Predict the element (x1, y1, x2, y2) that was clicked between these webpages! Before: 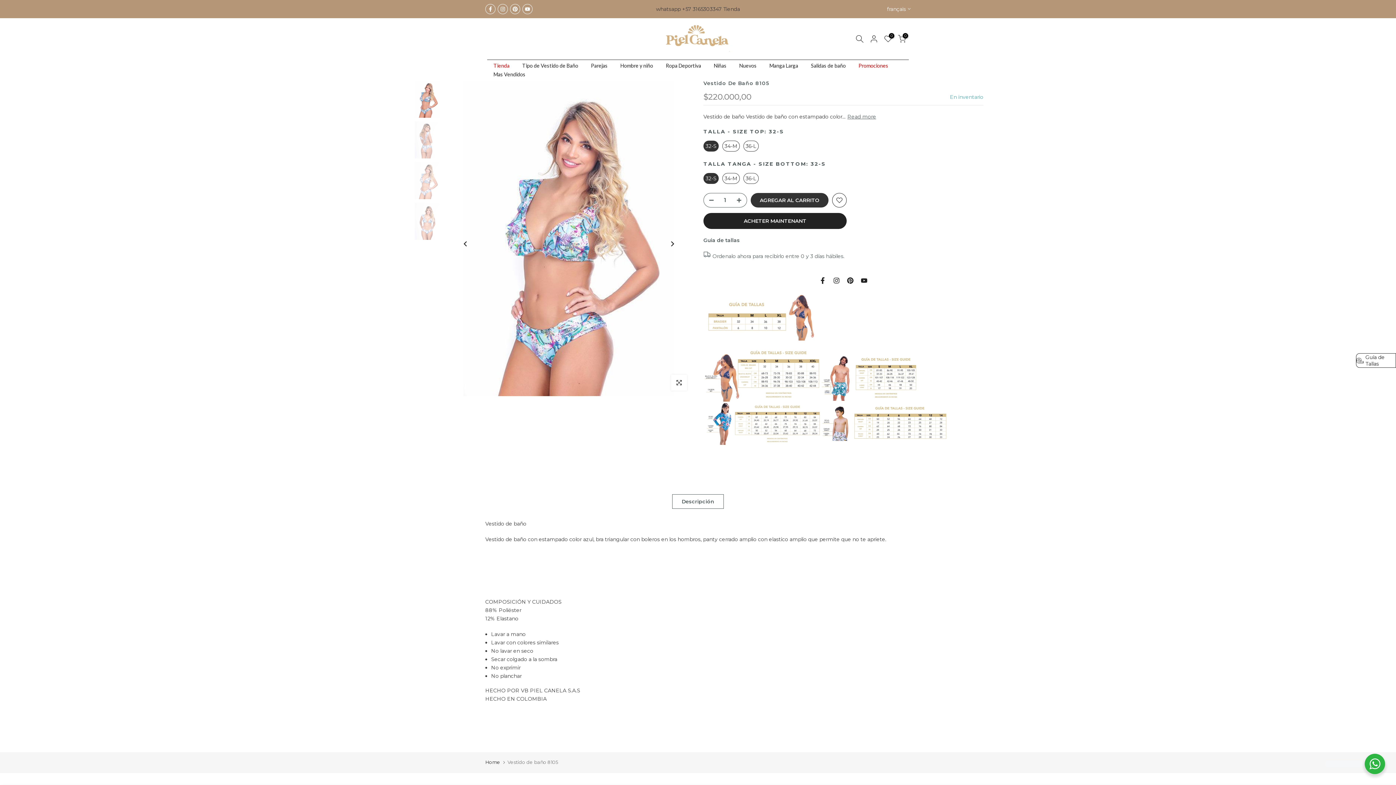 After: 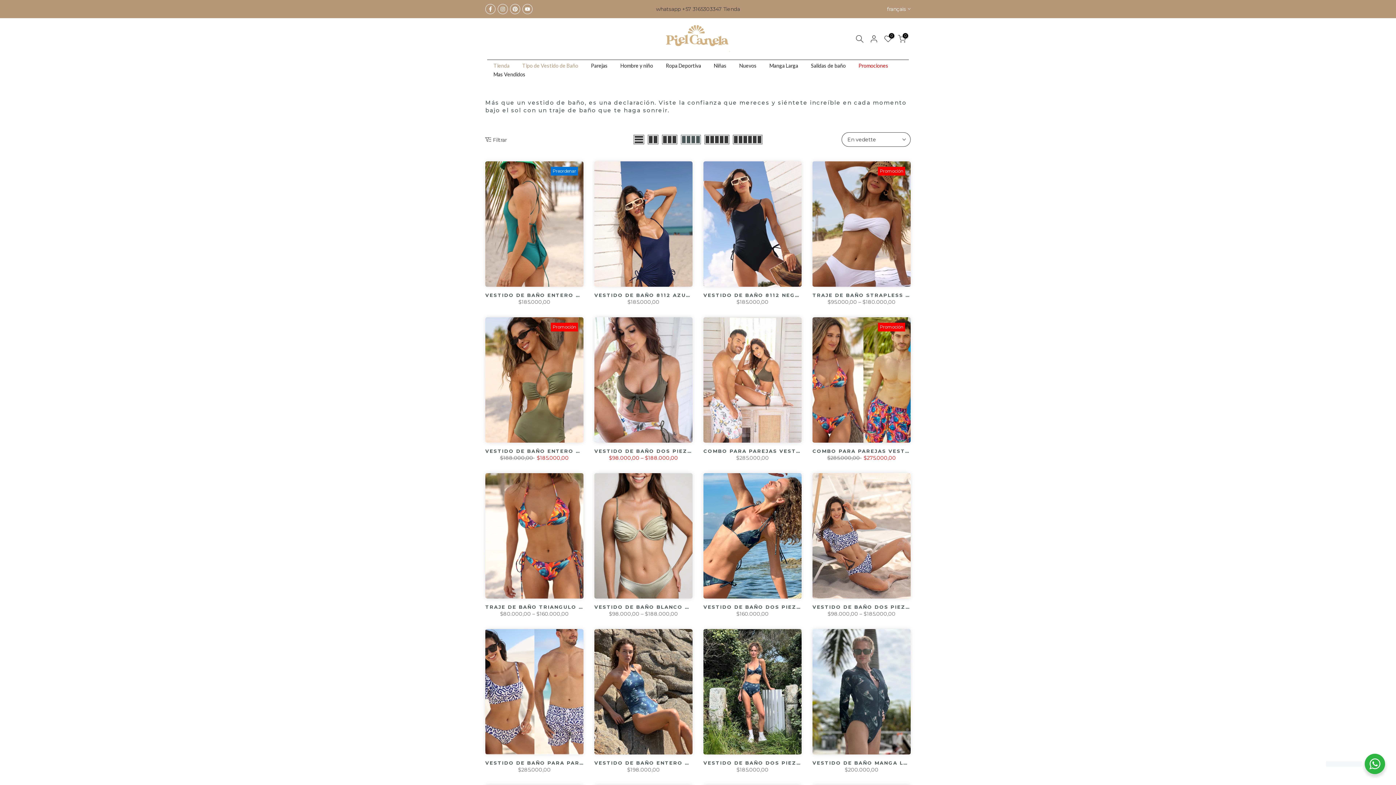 Action: bbox: (723, 5, 740, 12) label: Tienda